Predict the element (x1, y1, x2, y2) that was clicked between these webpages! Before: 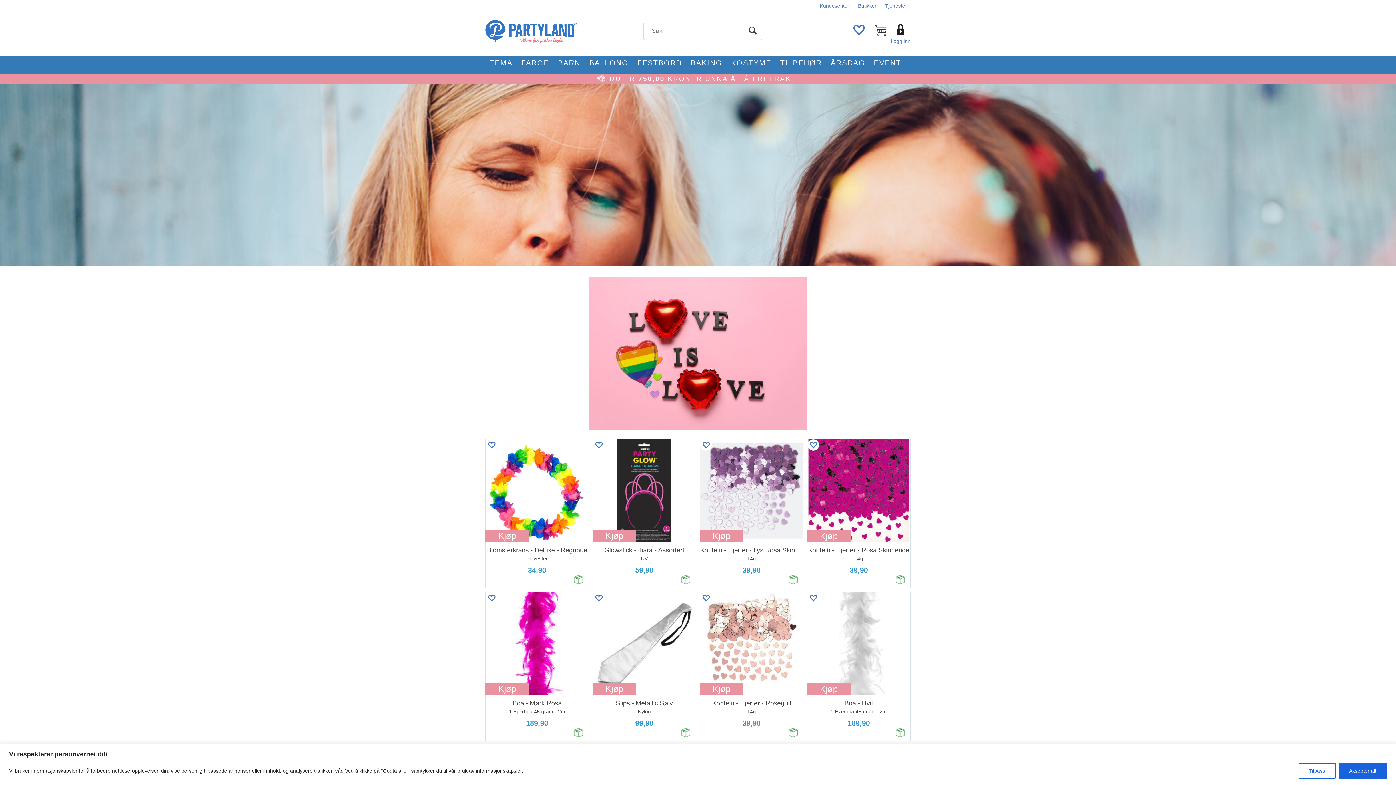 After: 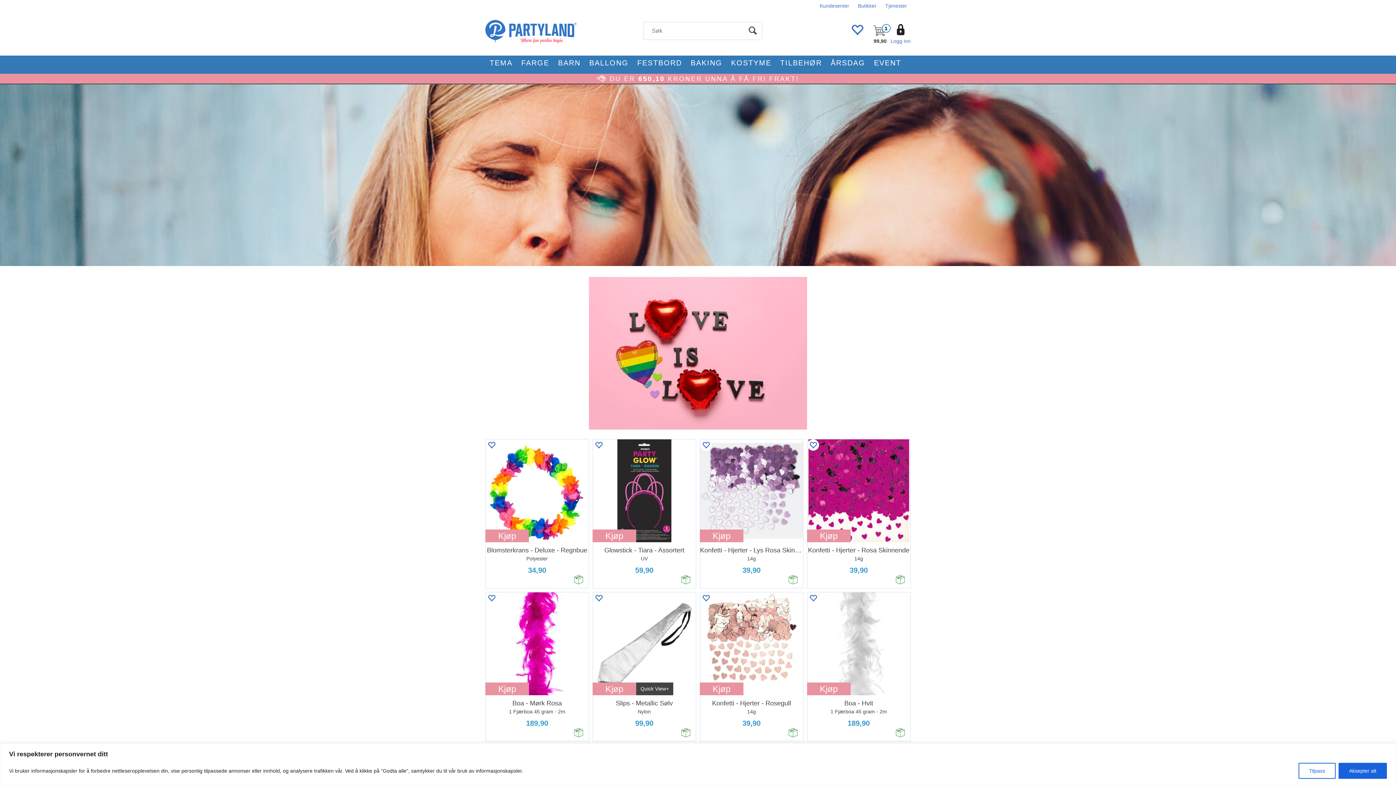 Action: bbox: (592, 682, 636, 695) label: Kjøp